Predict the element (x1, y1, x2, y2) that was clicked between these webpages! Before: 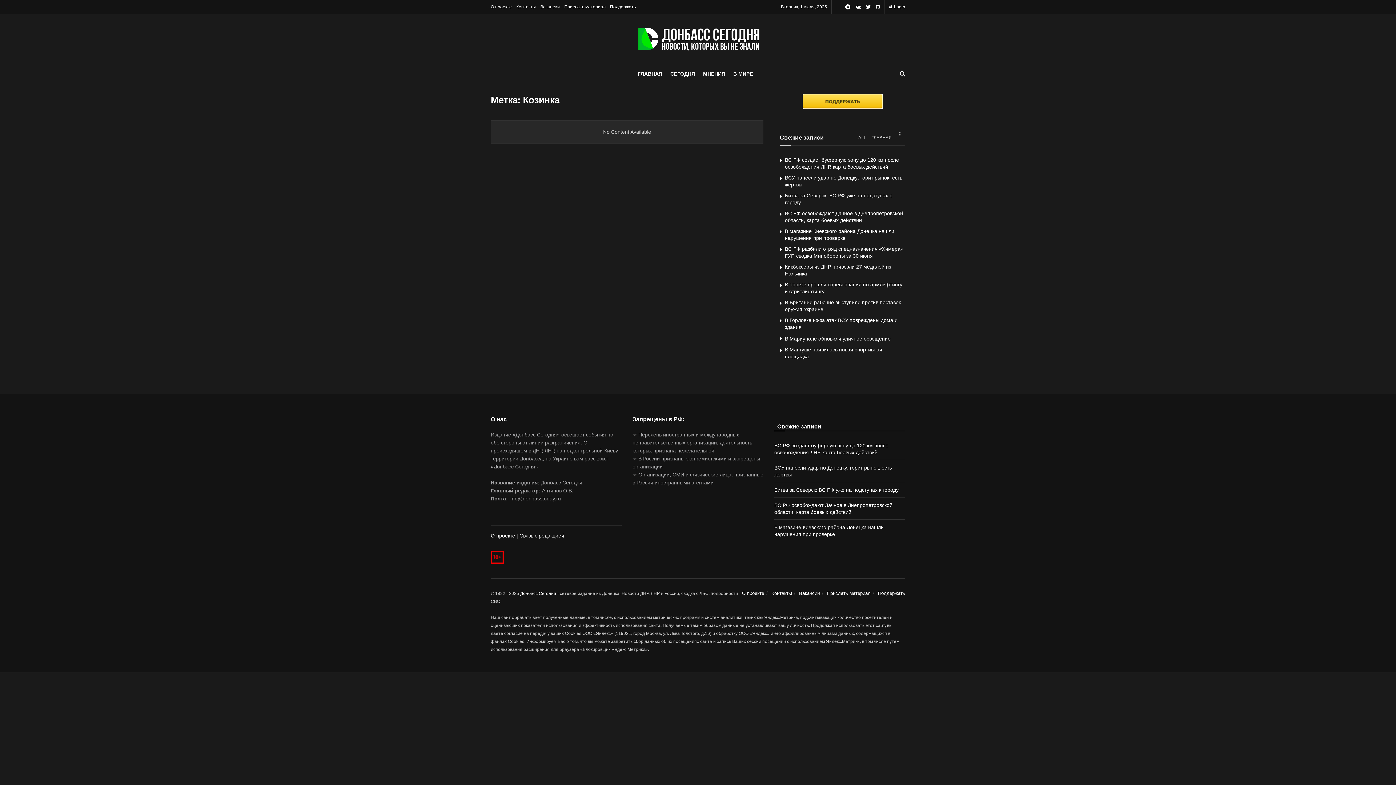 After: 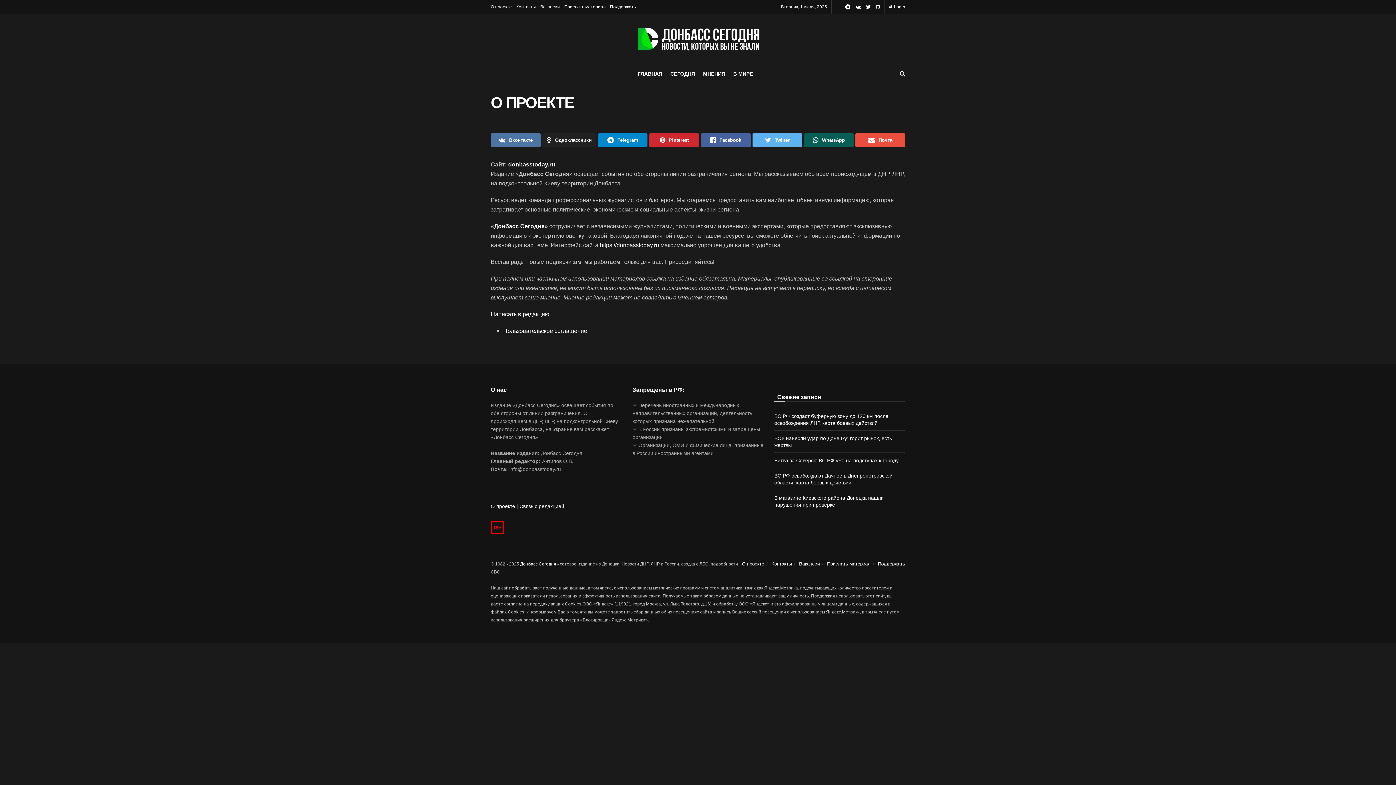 Action: label: О проекте bbox: (490, 0, 512, 13)